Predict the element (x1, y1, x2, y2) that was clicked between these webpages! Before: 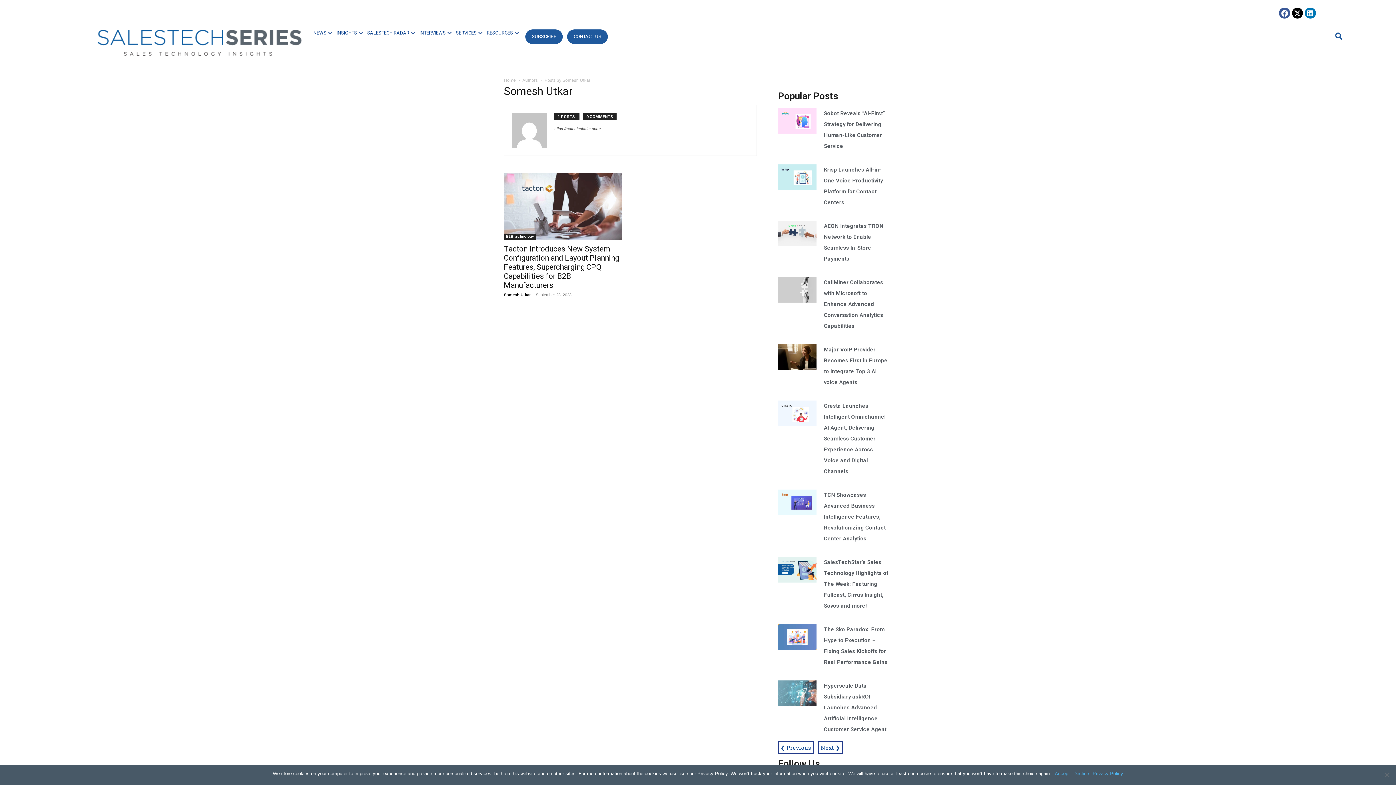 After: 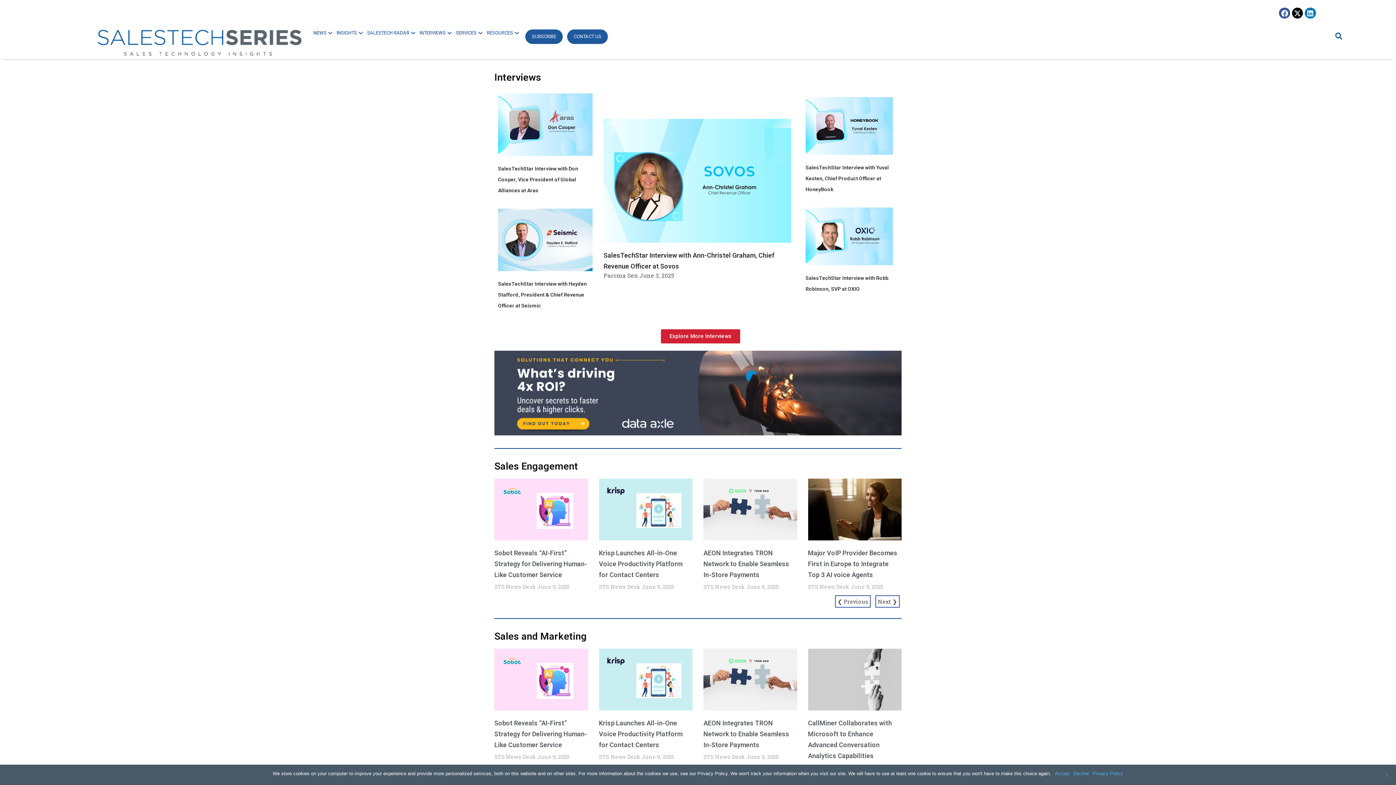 Action: label: Home bbox: (504, 77, 516, 83)